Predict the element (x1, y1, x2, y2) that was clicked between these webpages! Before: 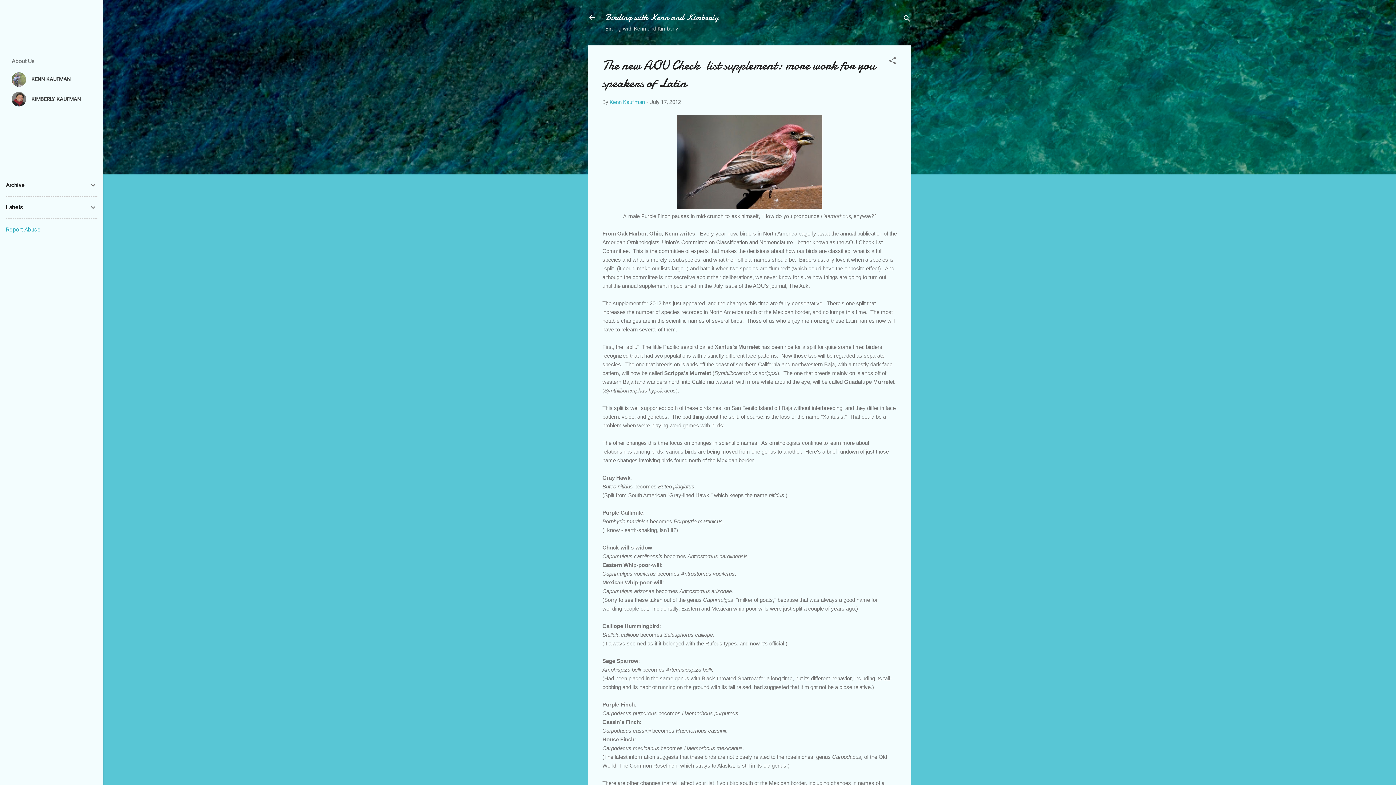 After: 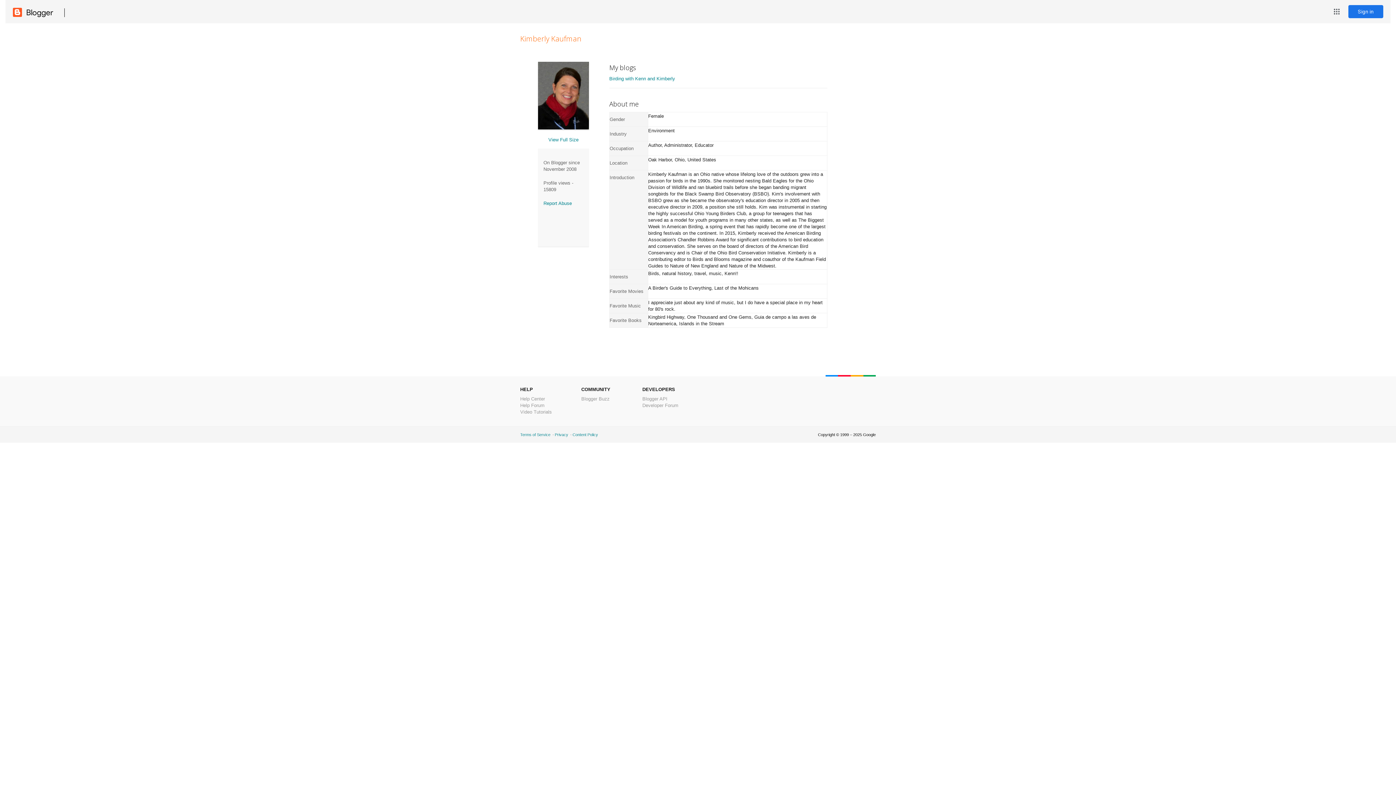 Action: label: KIMBERLY KAUFMAN bbox: (11, 92, 91, 106)